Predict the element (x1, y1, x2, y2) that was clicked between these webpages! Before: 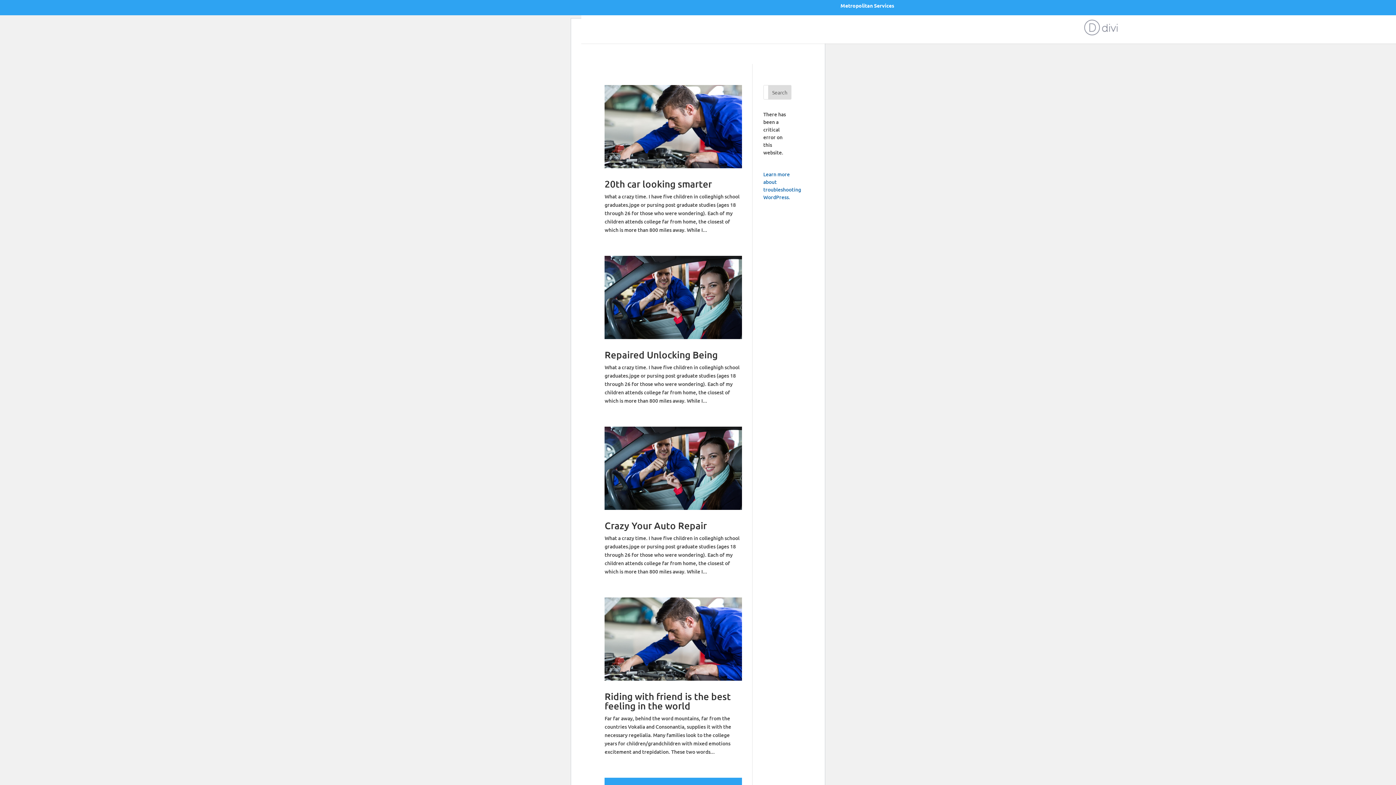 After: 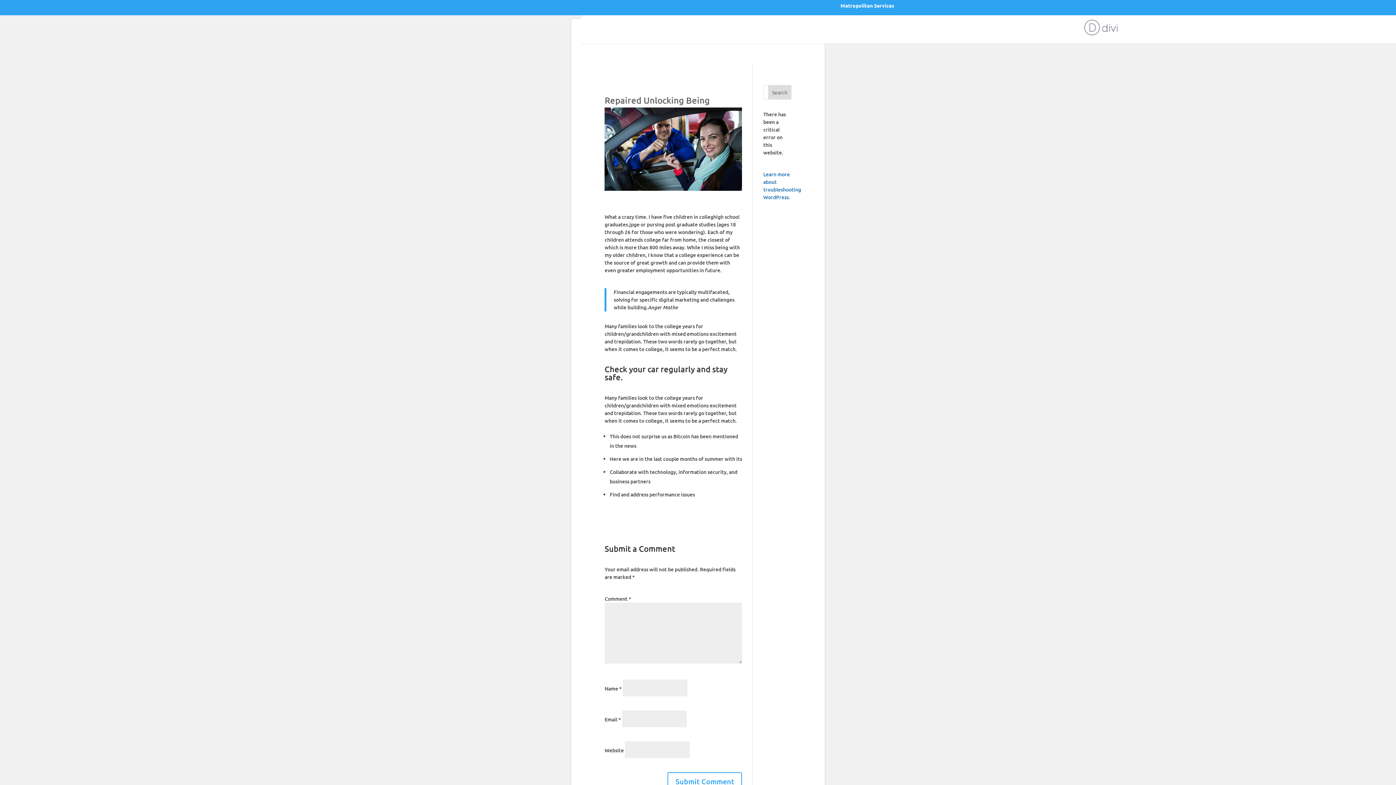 Action: bbox: (604, 255, 742, 339)